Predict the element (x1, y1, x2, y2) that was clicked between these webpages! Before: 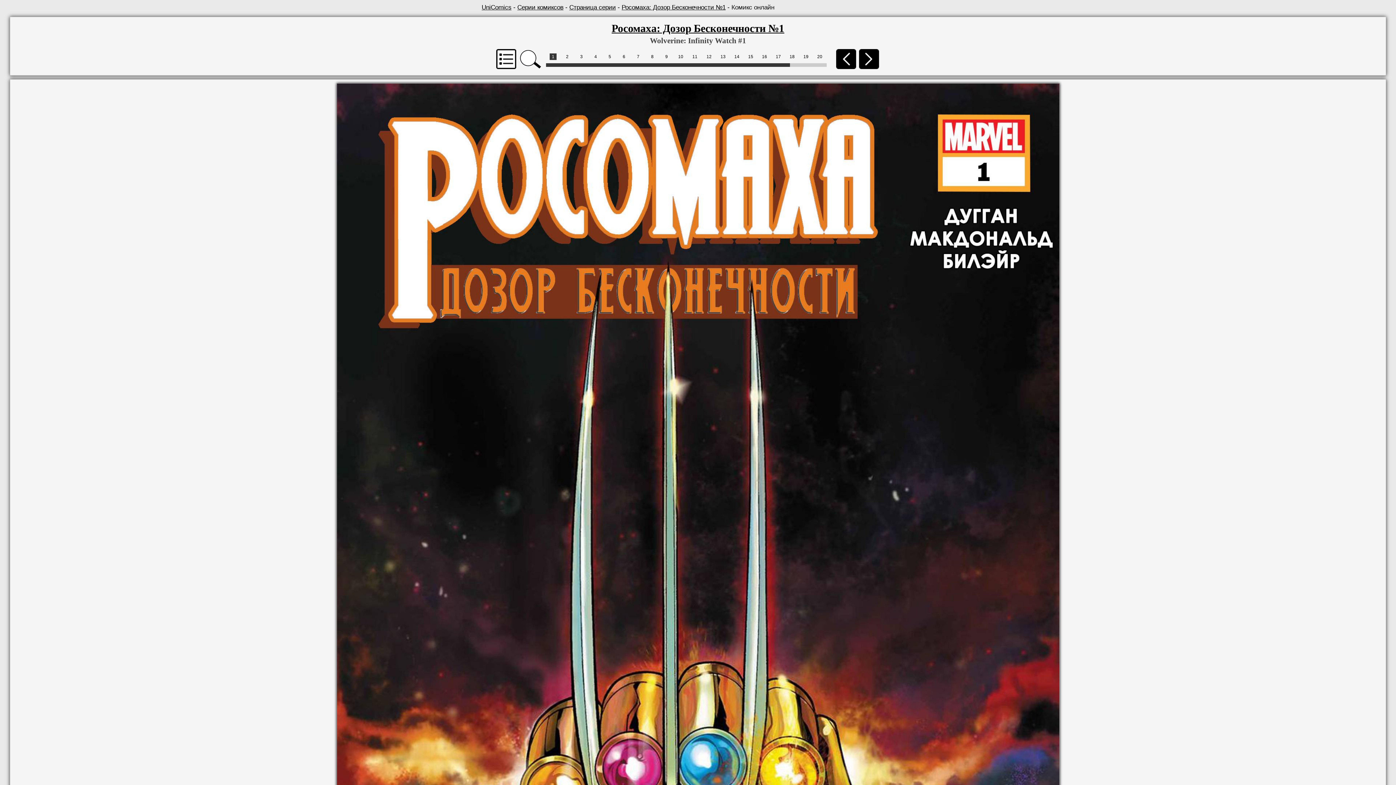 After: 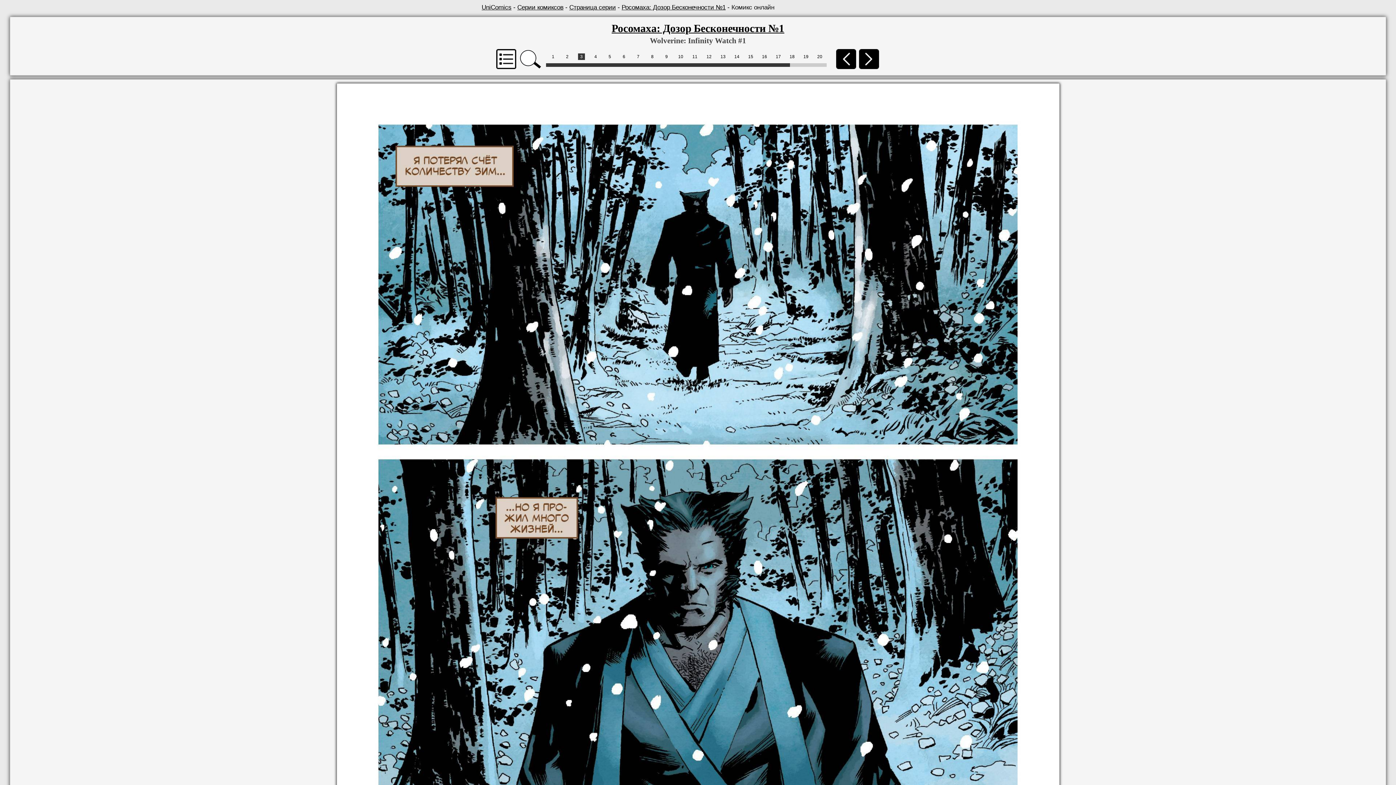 Action: bbox: (578, 53, 585, 60) label: 3